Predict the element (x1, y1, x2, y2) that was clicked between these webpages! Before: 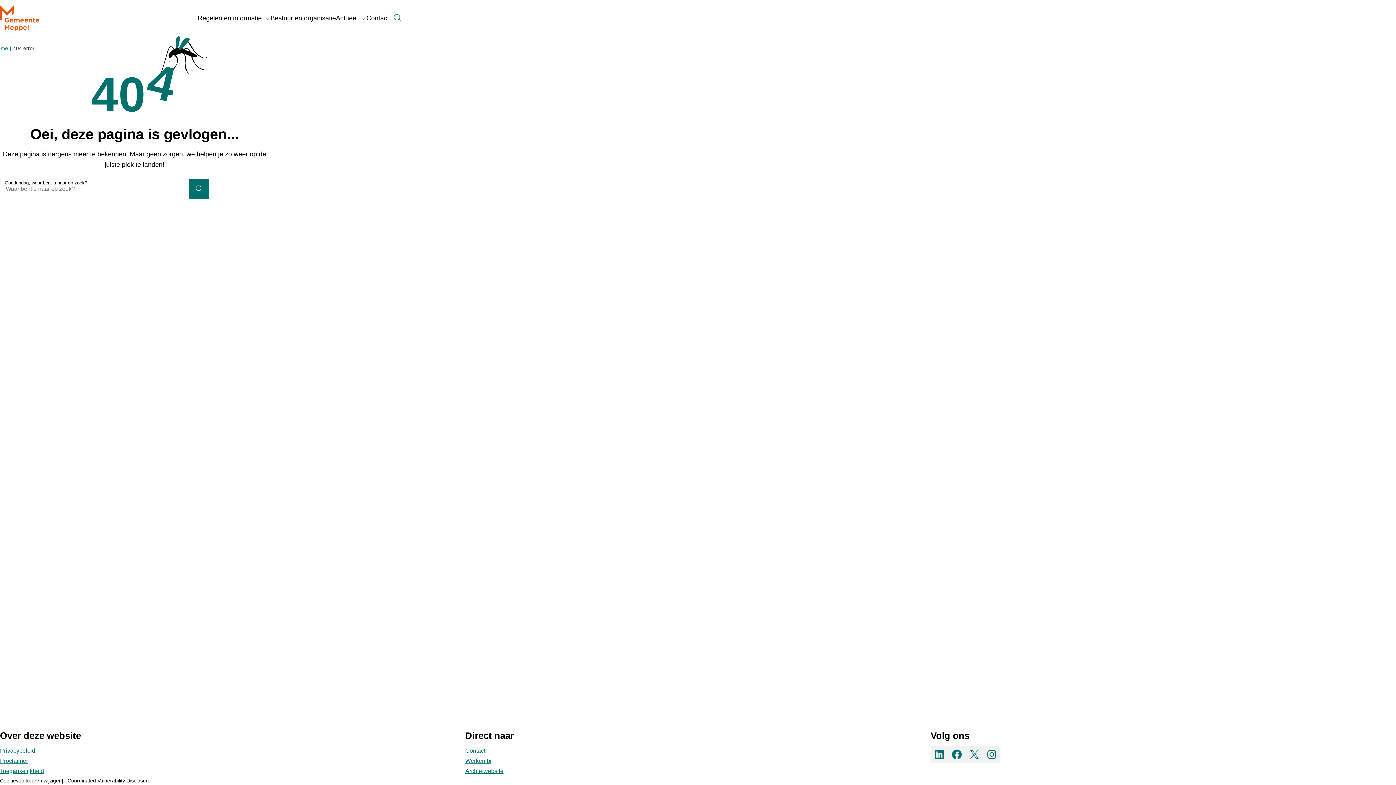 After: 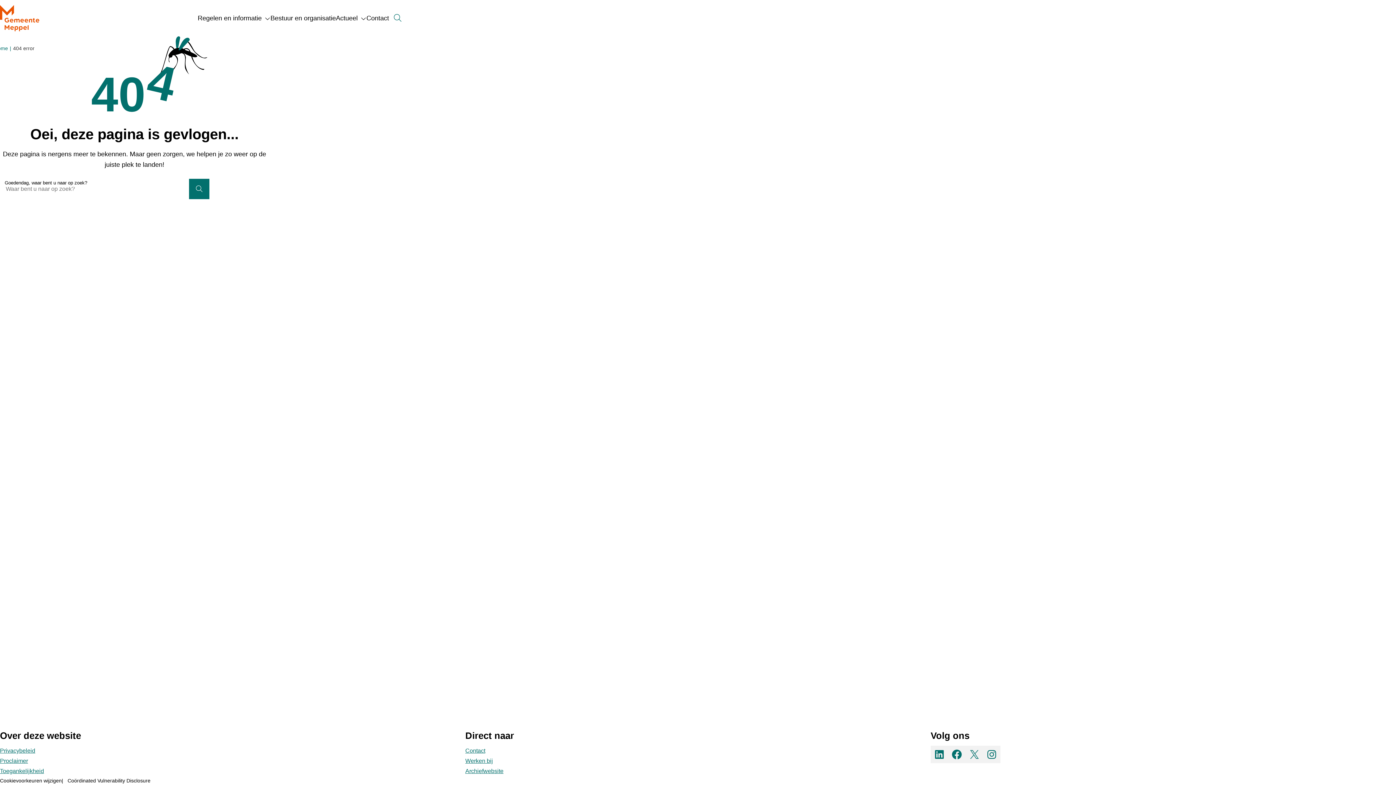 Action: bbox: (189, 178, 209, 199) label: Zoeken